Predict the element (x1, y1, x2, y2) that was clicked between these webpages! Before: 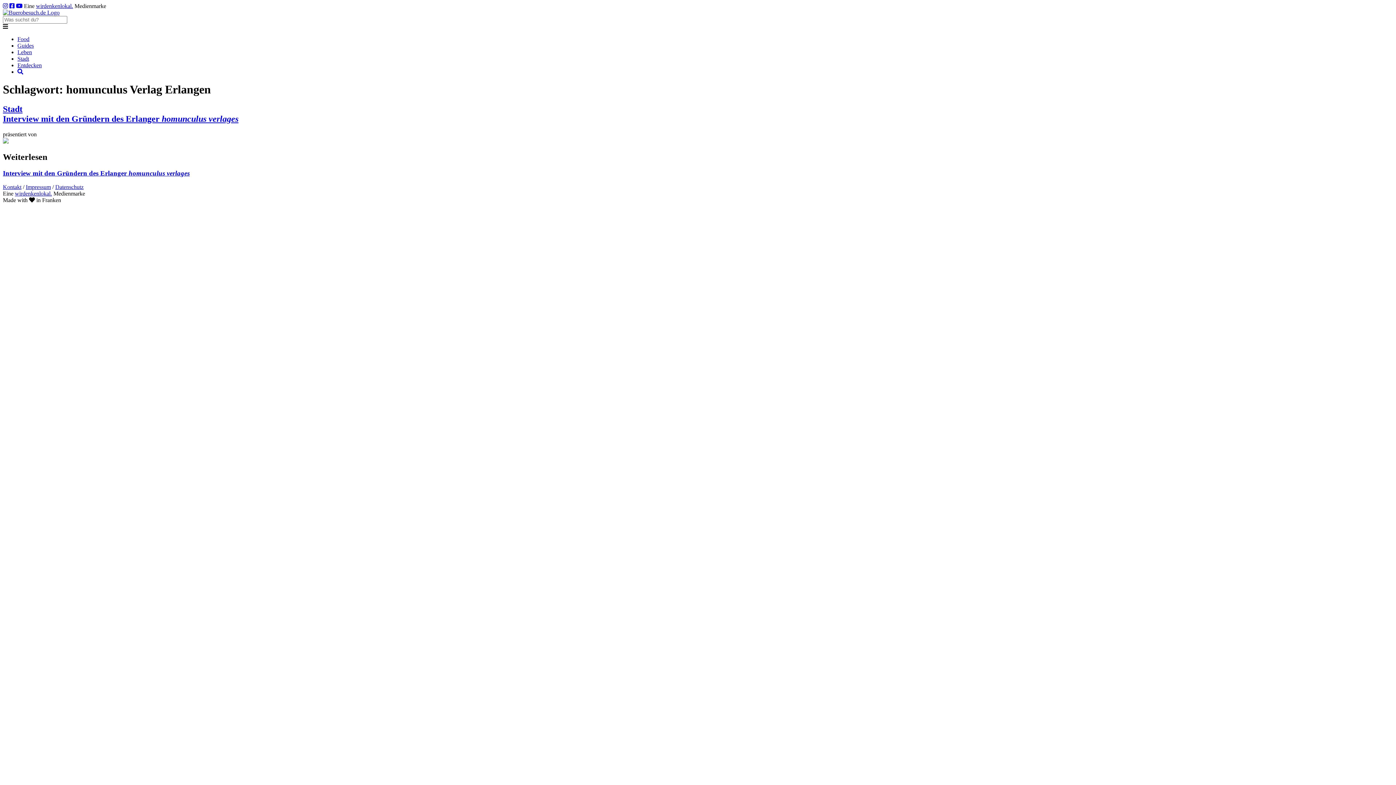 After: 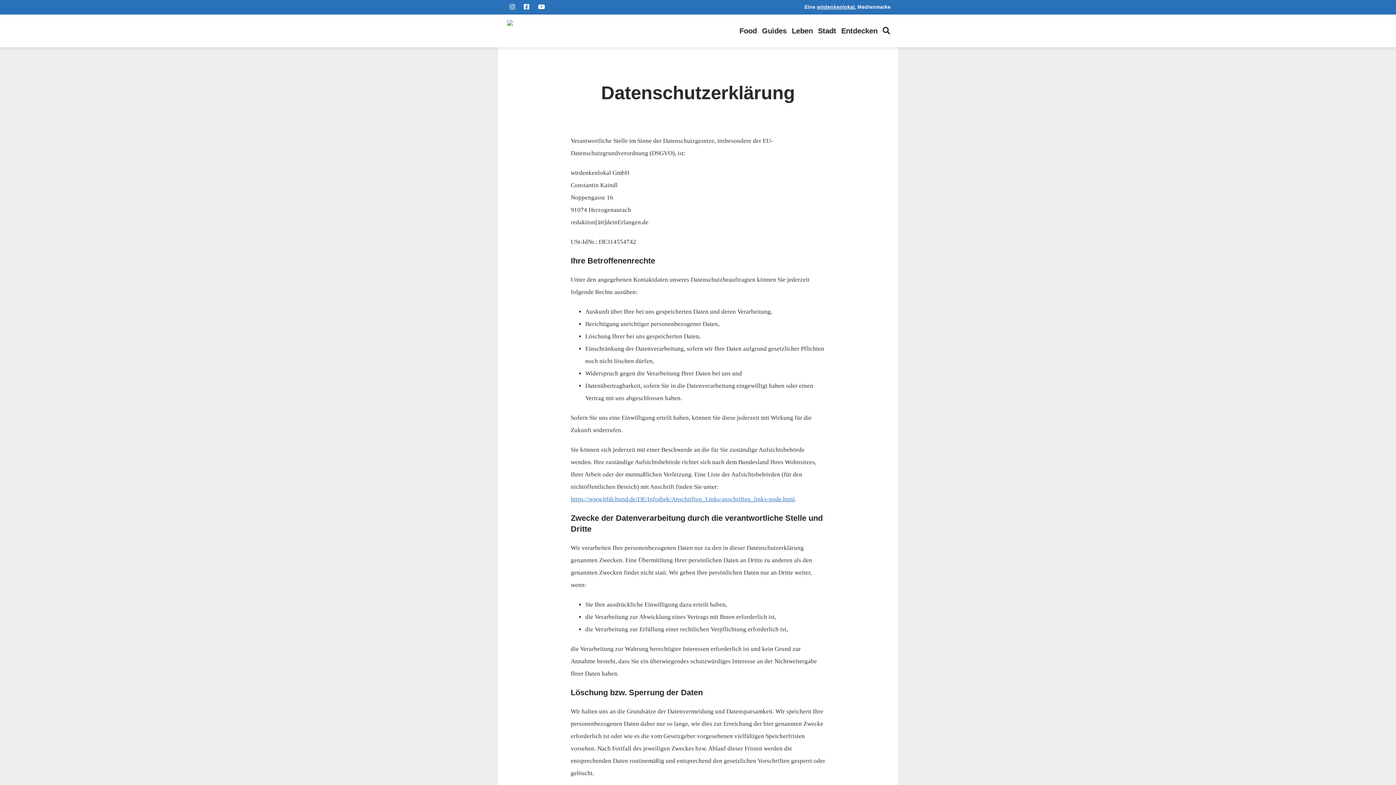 Action: label: Datenschutz bbox: (55, 184, 83, 190)